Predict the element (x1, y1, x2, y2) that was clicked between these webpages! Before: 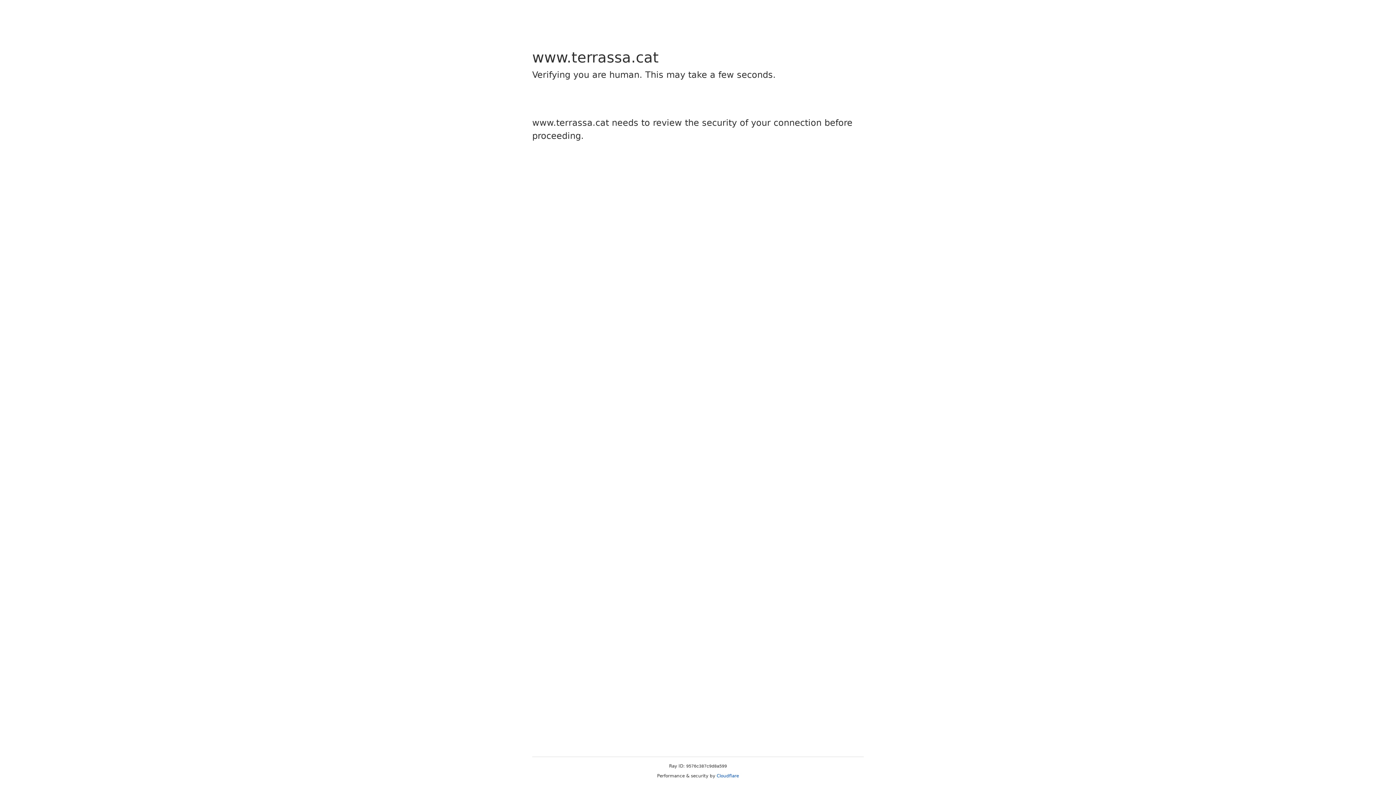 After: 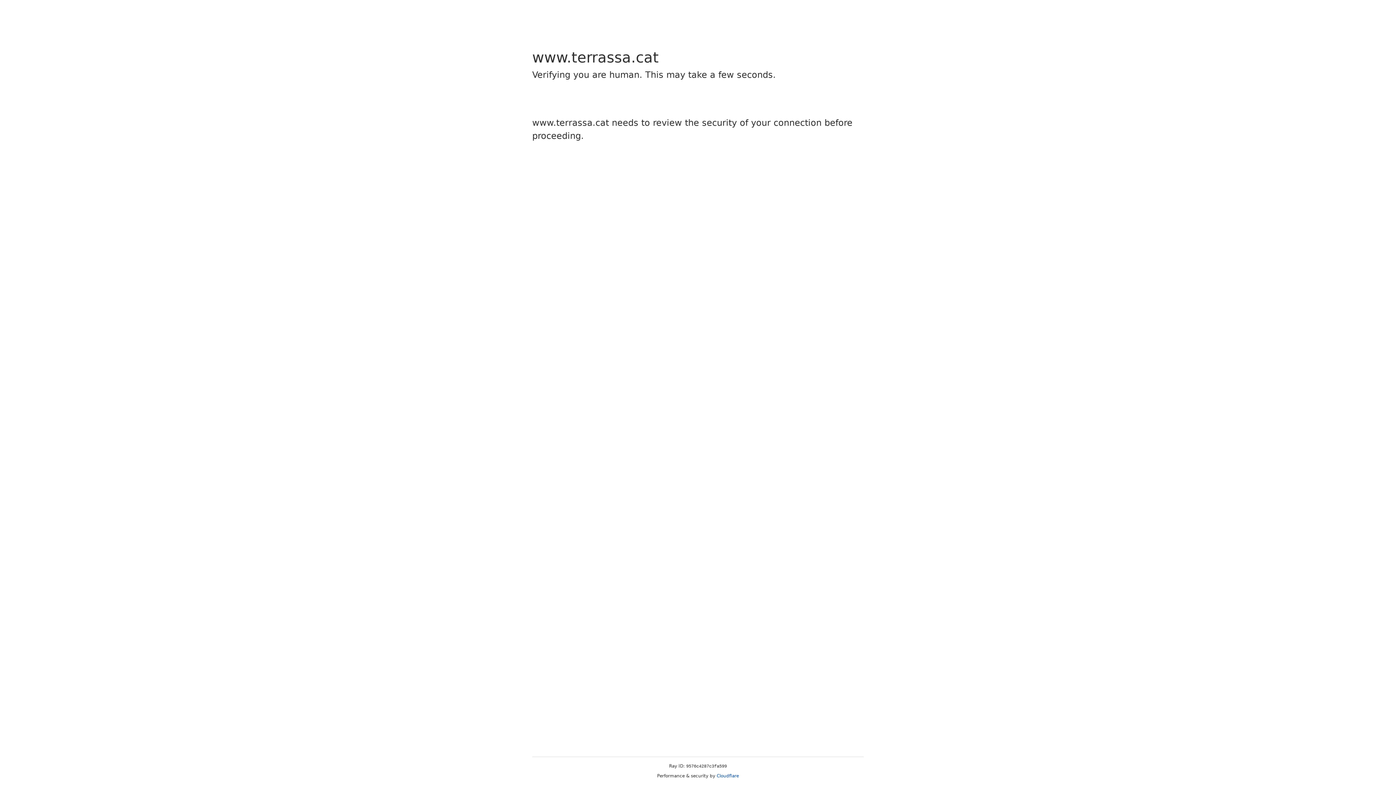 Action: bbox: (716, 773, 739, 778) label: Cloudflare